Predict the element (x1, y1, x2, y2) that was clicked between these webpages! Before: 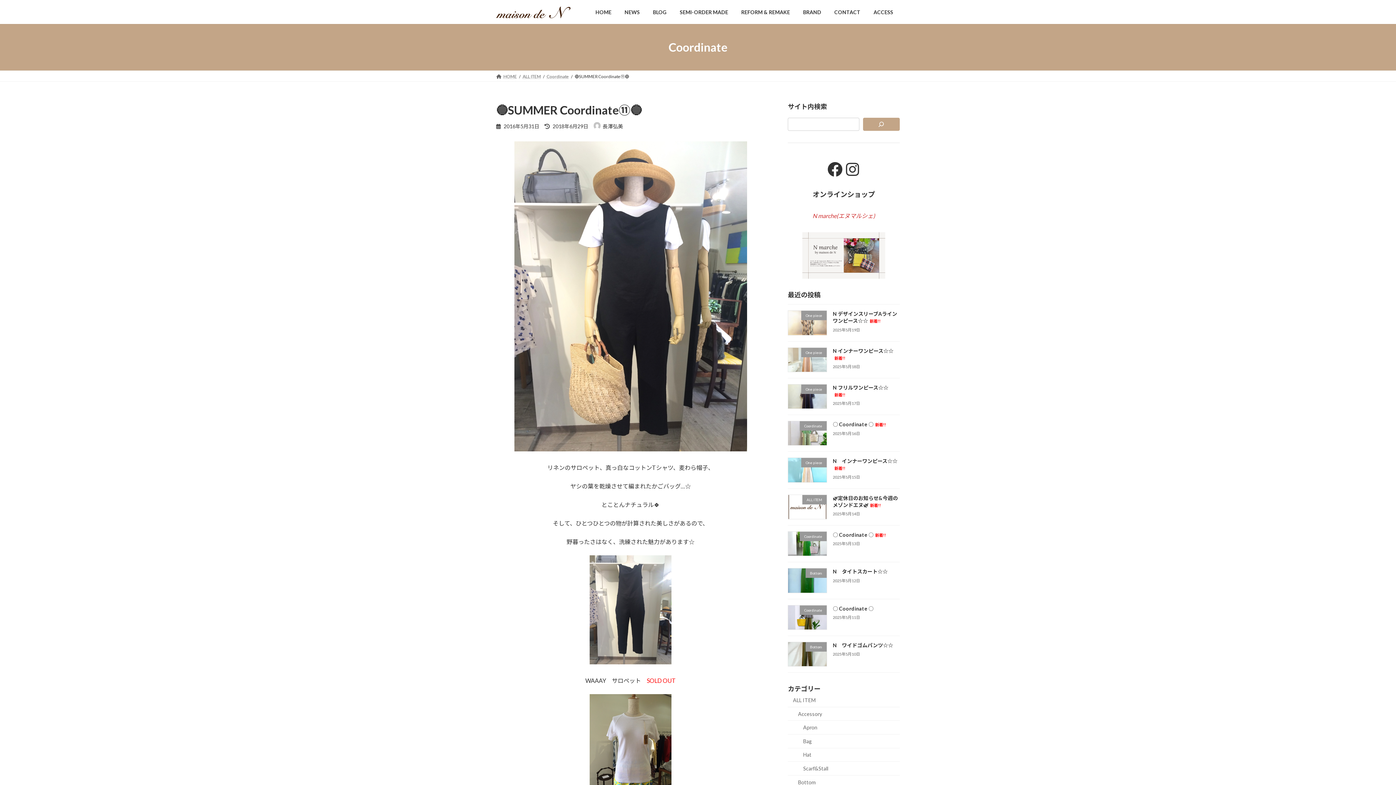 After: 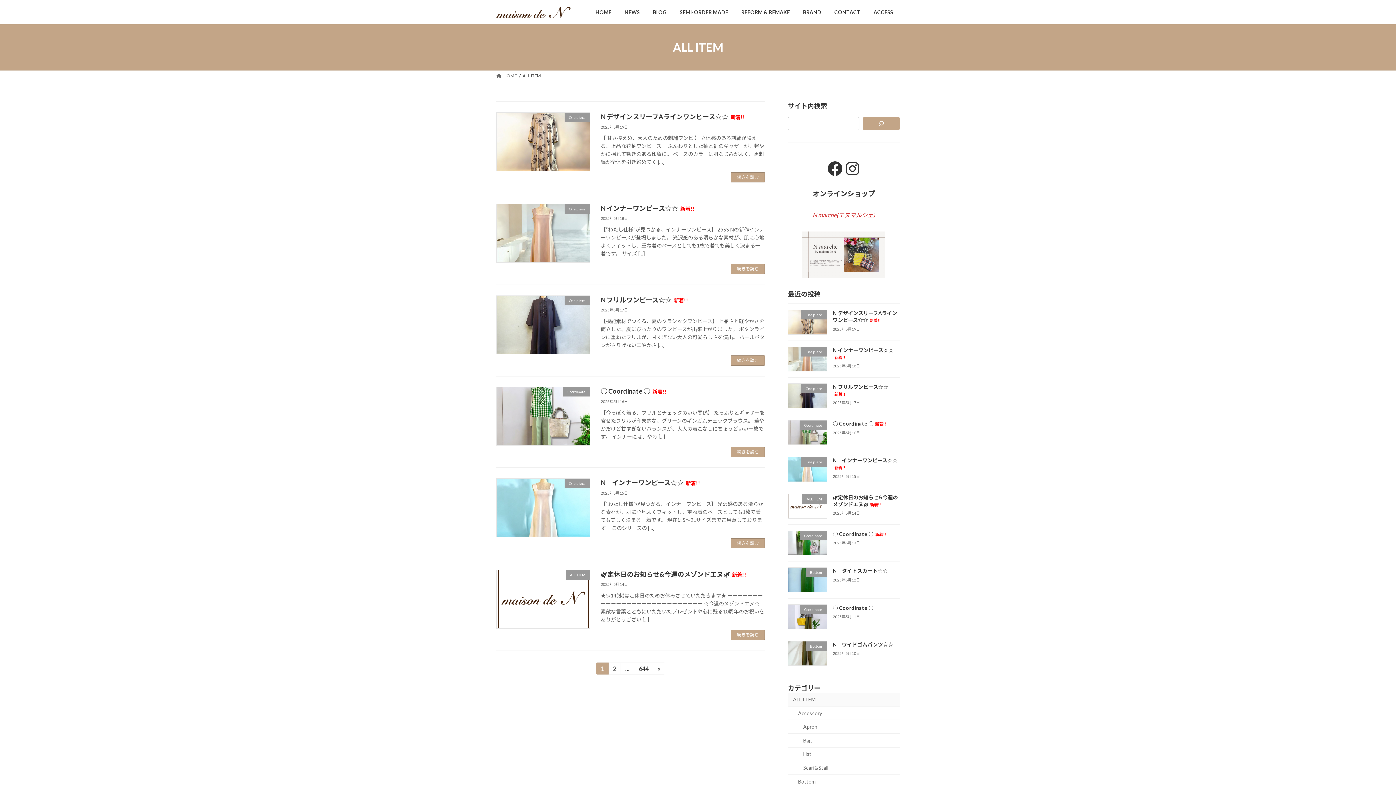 Action: bbox: (646, 3, 673, 20) label: BLOG